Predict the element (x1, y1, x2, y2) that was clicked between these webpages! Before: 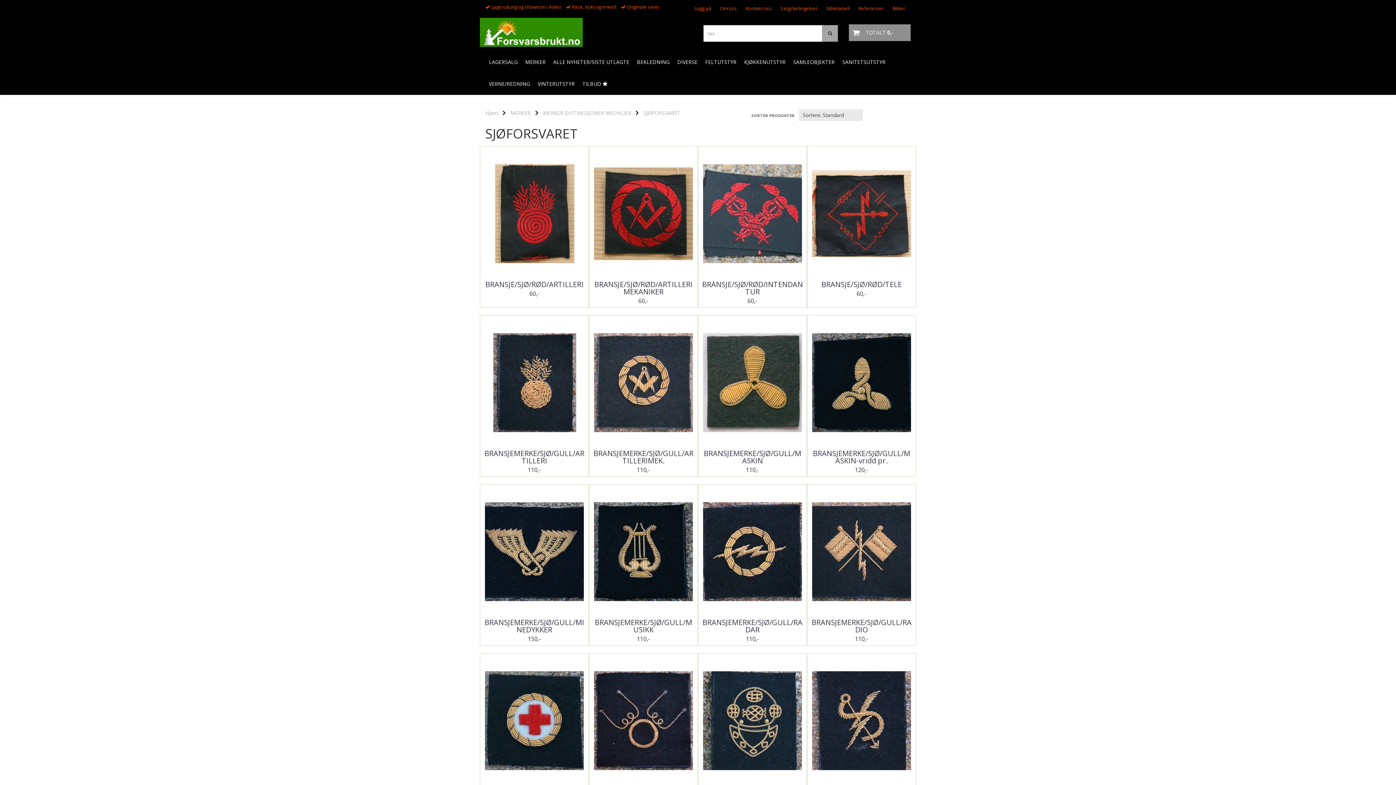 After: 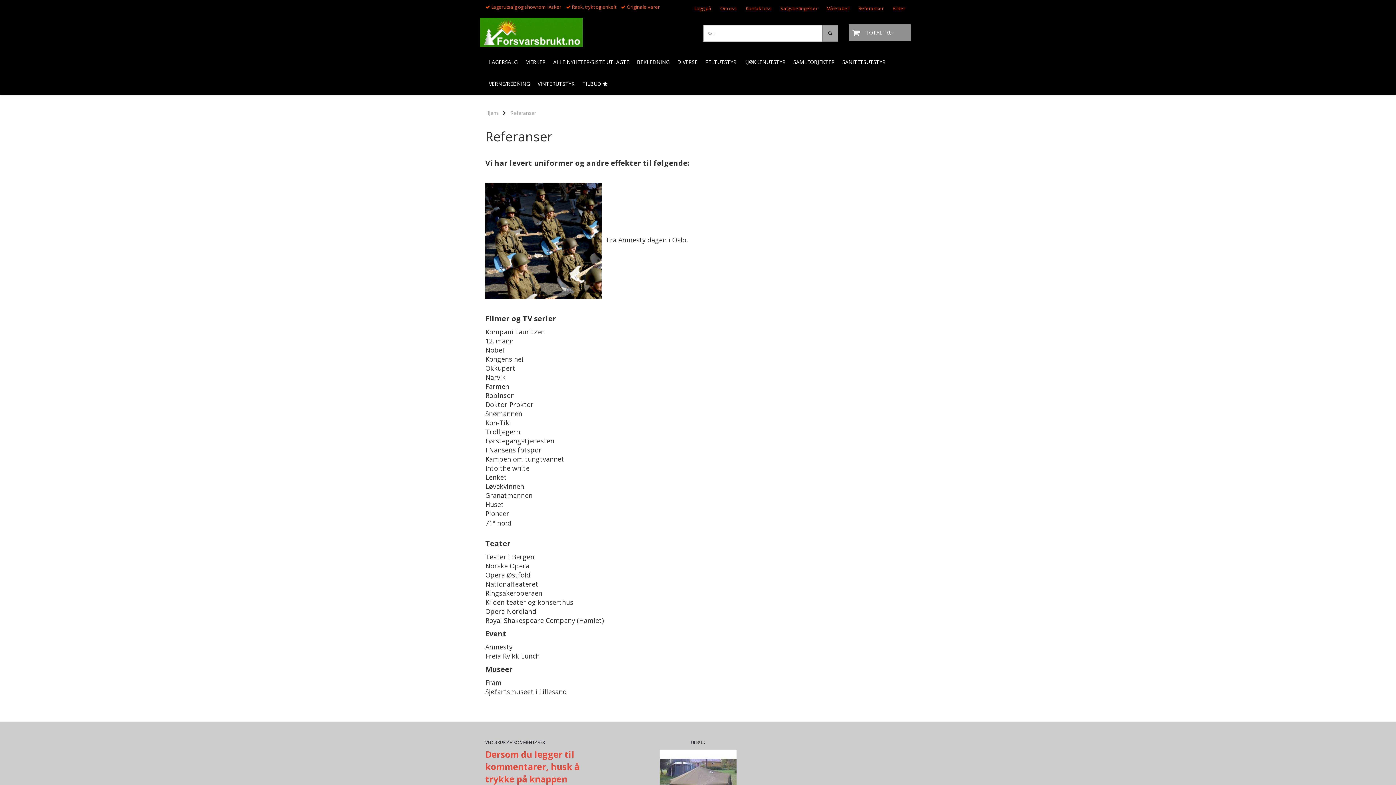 Action: bbox: (851, 1, 884, 15) label: Referanser